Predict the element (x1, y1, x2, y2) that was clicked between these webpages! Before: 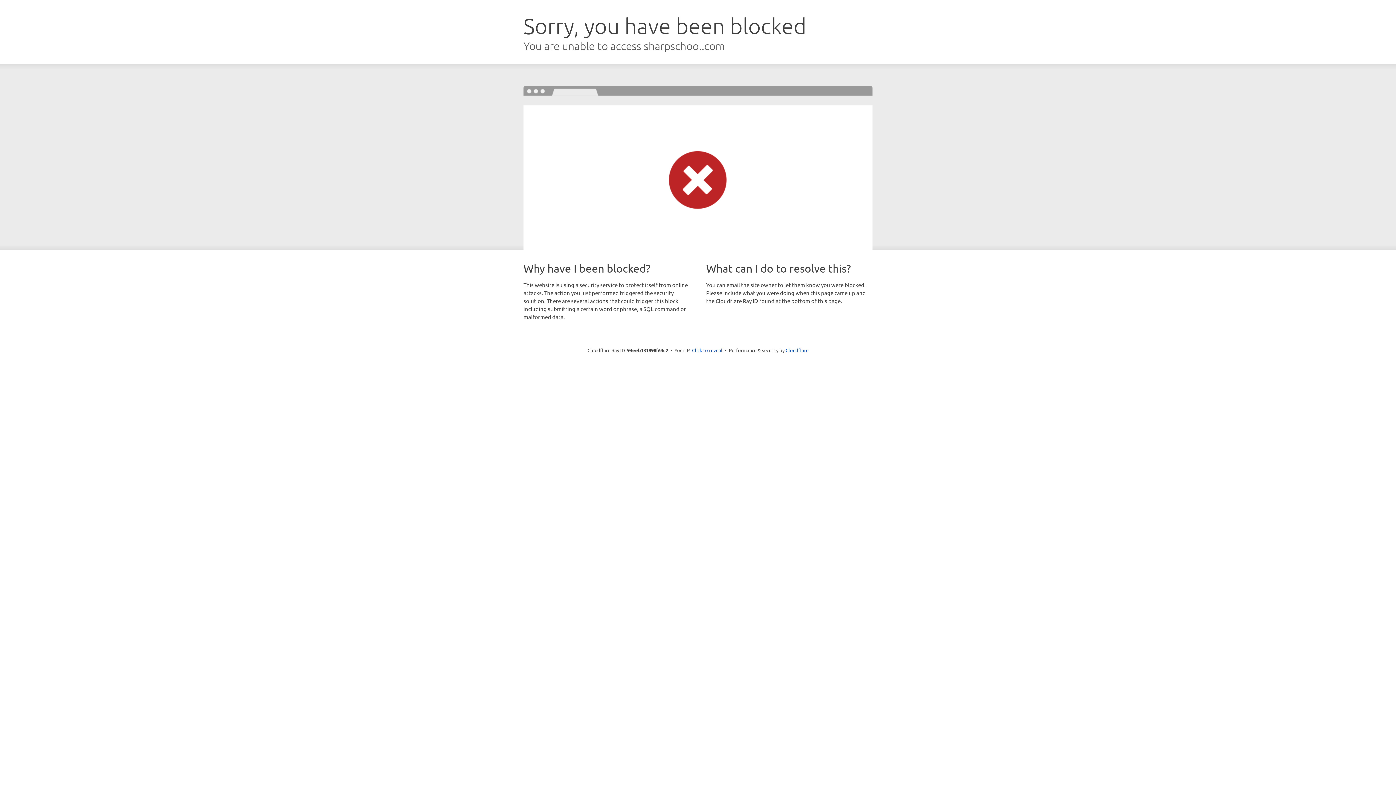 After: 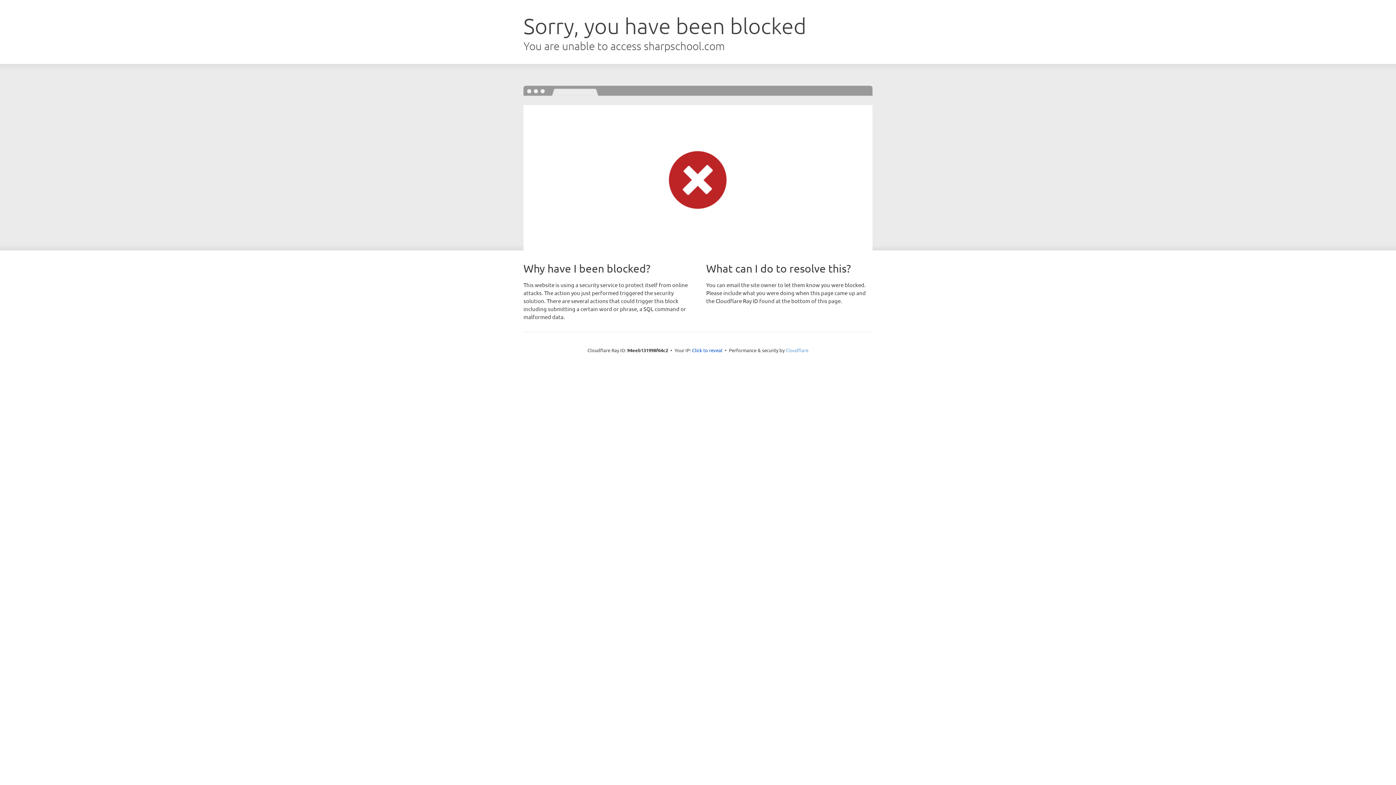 Action: bbox: (785, 347, 808, 353) label: Cloudflare